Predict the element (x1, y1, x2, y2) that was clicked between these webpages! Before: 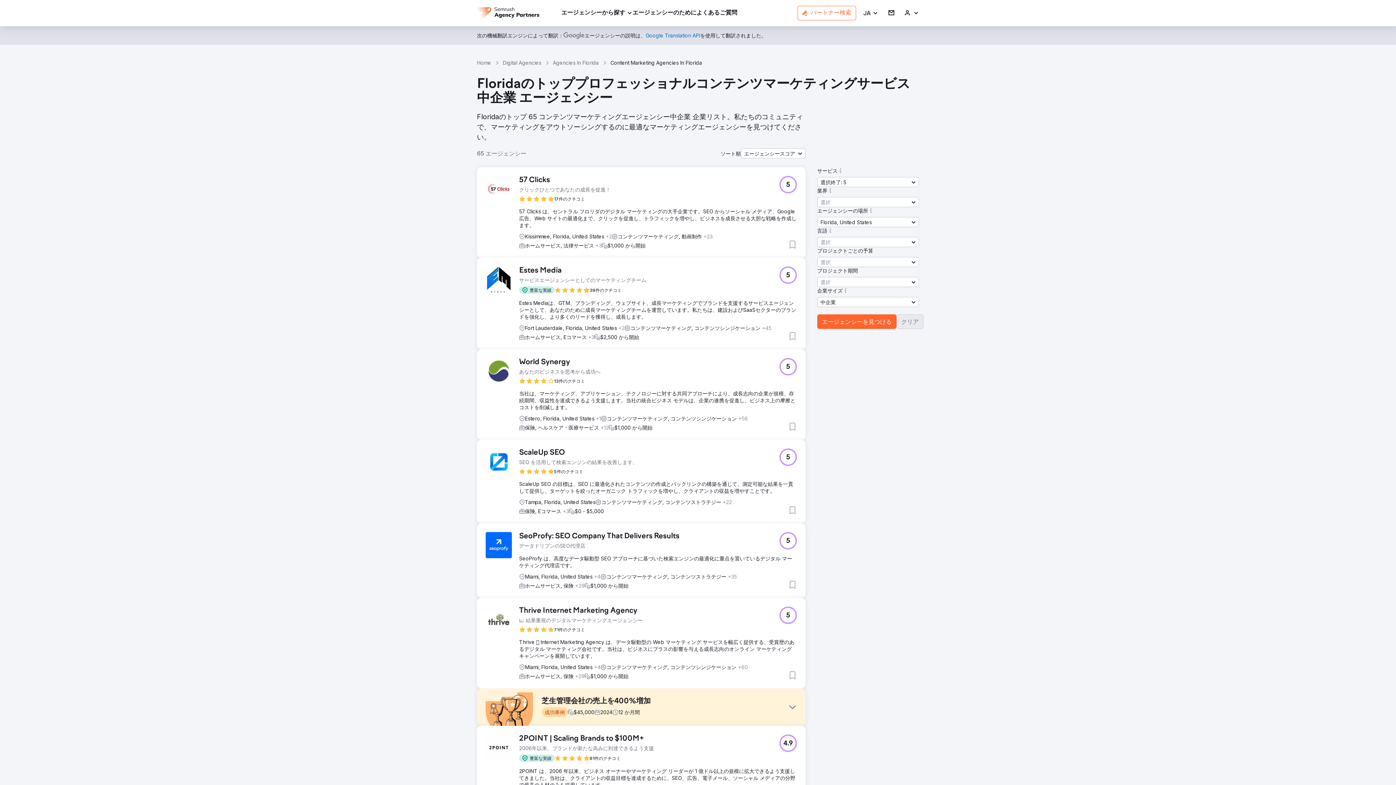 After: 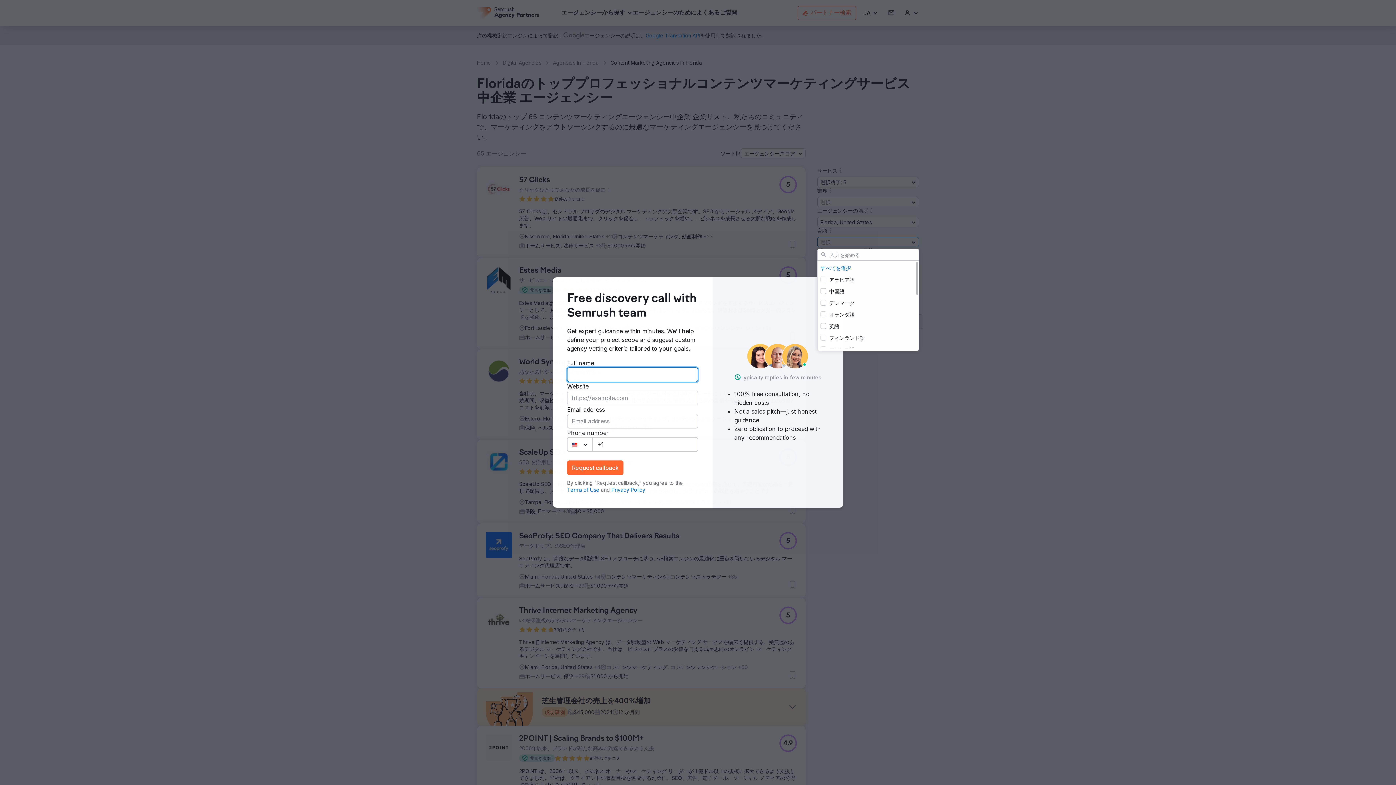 Action: label: 選択 bbox: (817, 237, 919, 247)